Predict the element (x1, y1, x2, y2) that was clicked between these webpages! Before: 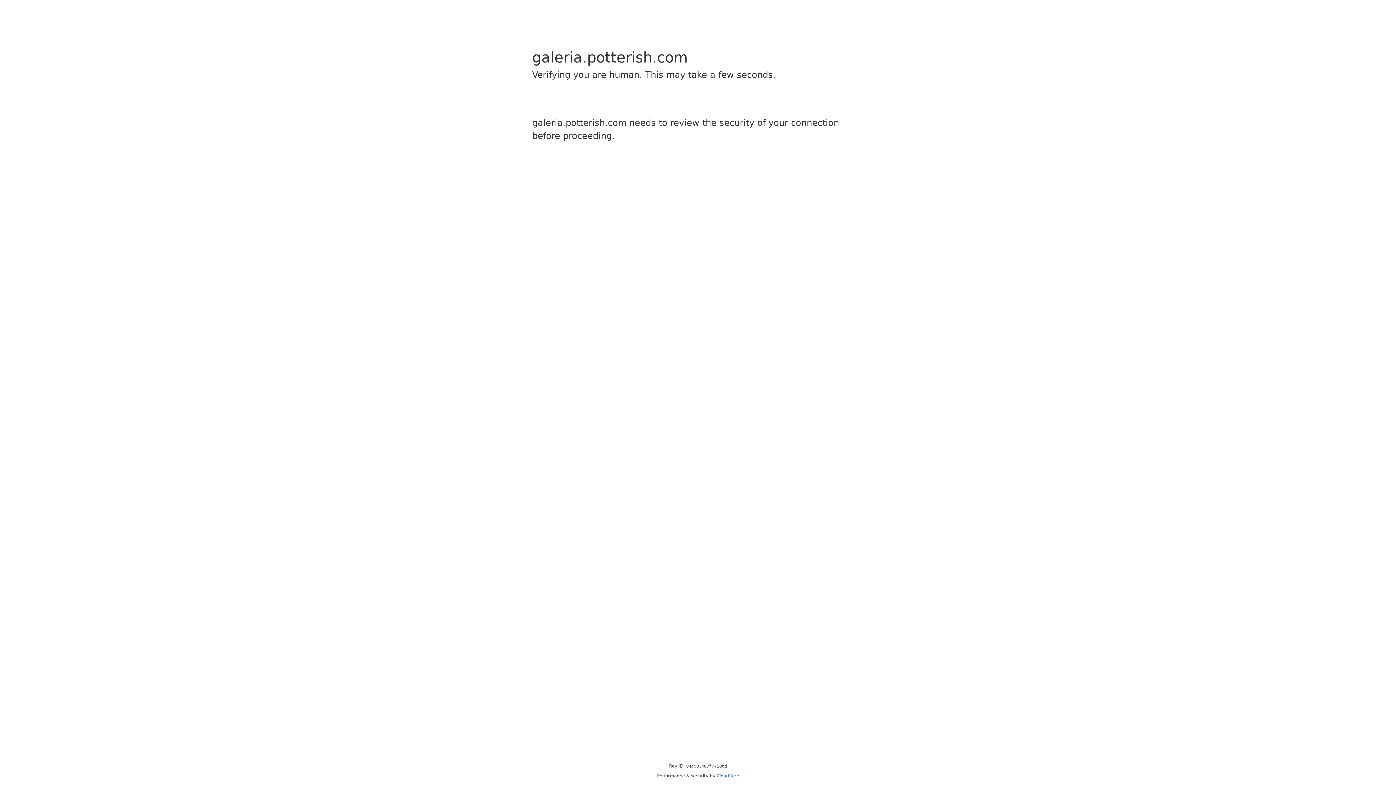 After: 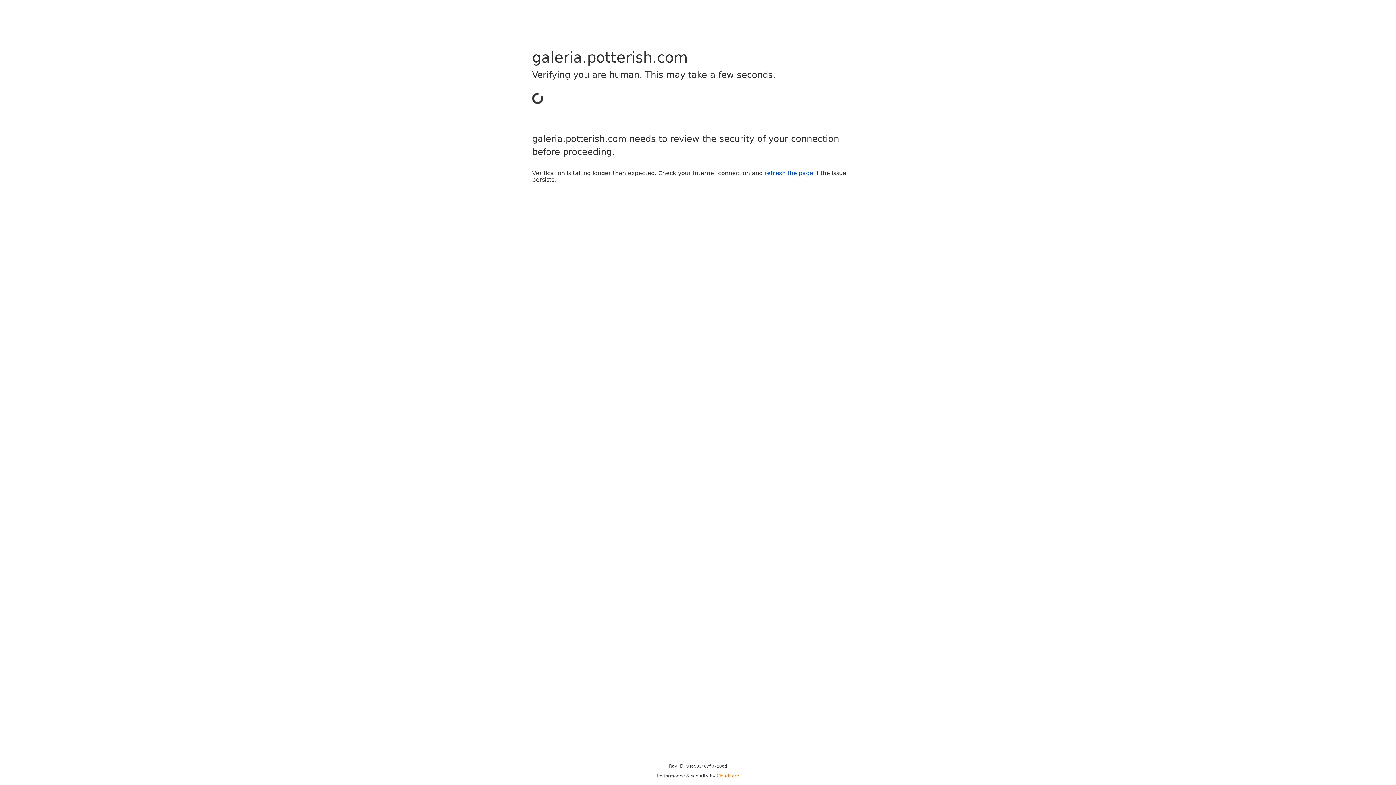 Action: bbox: (716, 773, 739, 778) label: Cloudflare